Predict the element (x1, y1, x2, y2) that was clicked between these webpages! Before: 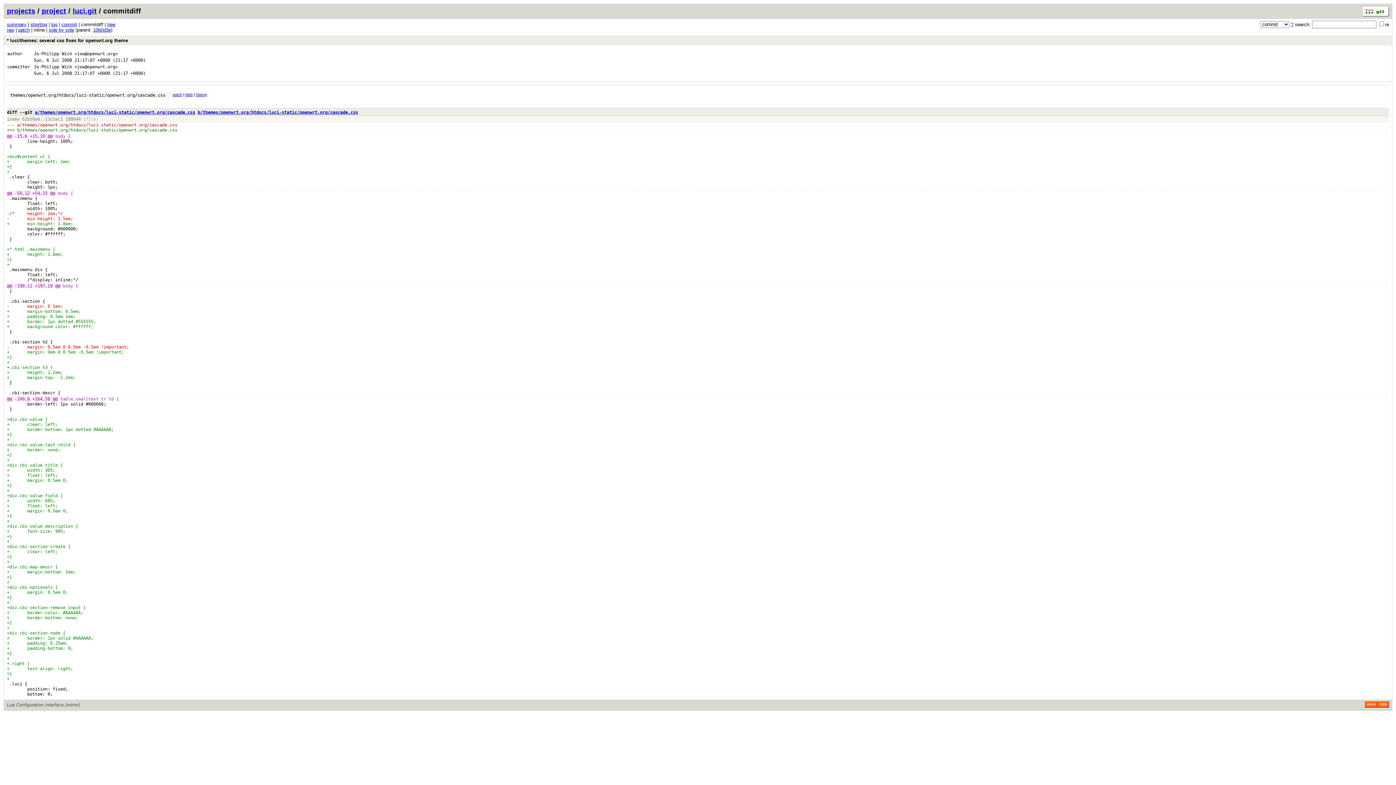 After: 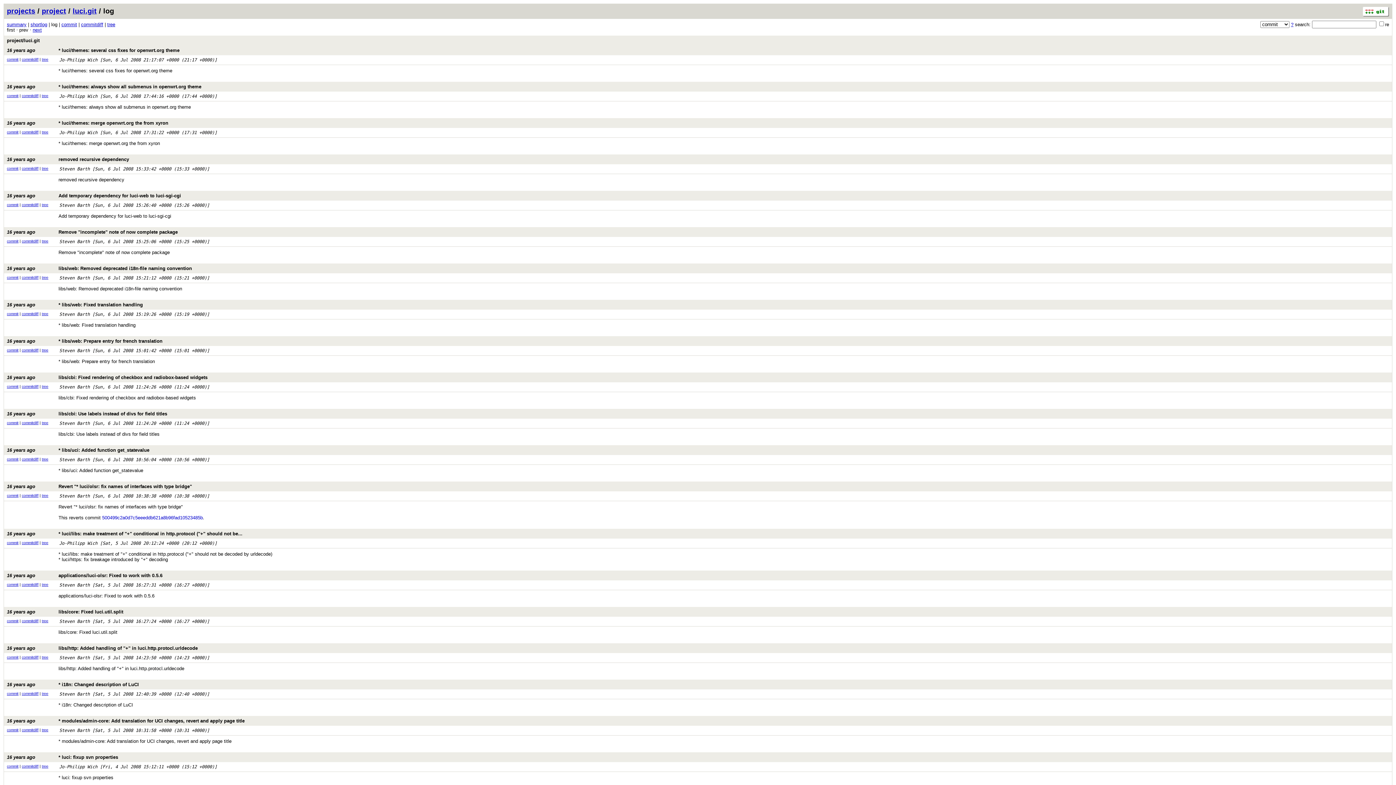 Action: label: log bbox: (51, 21, 57, 27)